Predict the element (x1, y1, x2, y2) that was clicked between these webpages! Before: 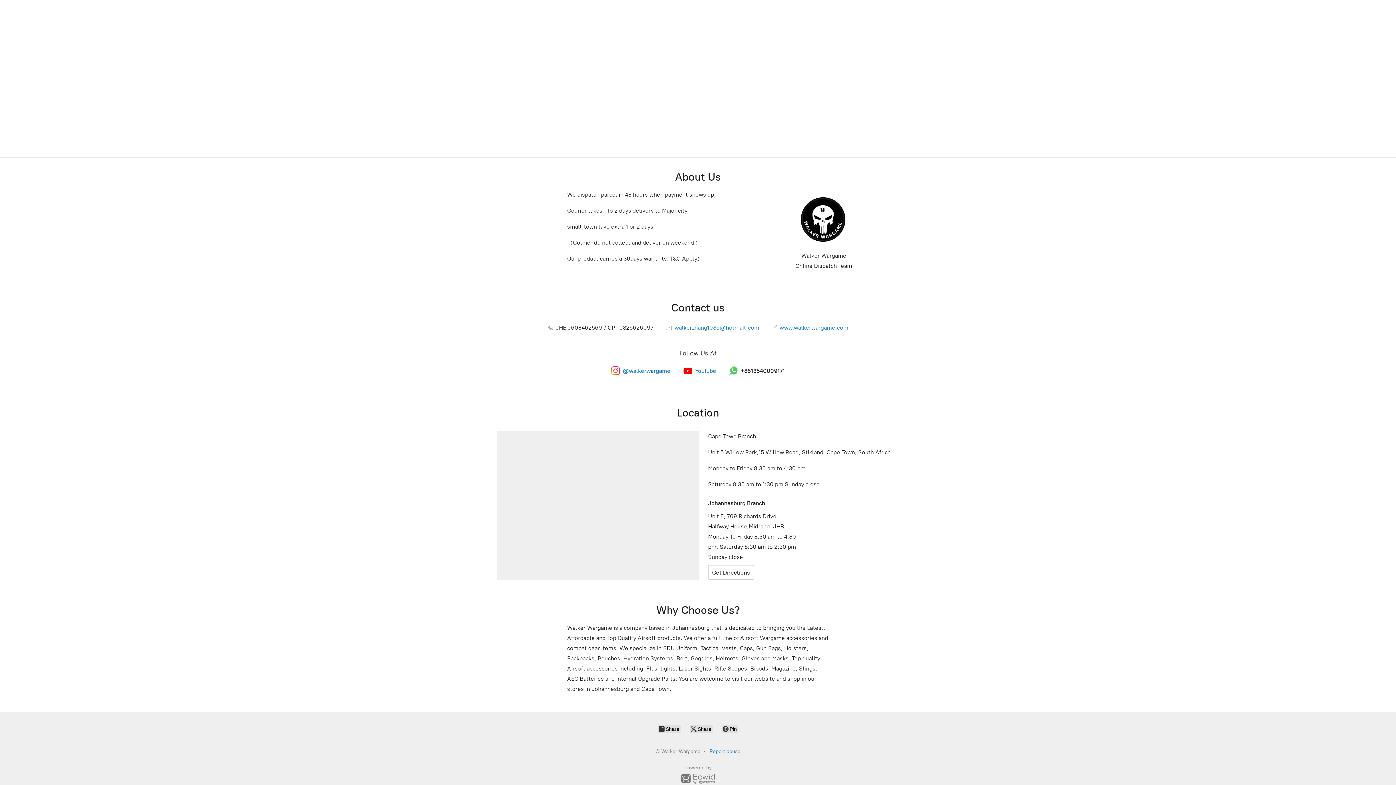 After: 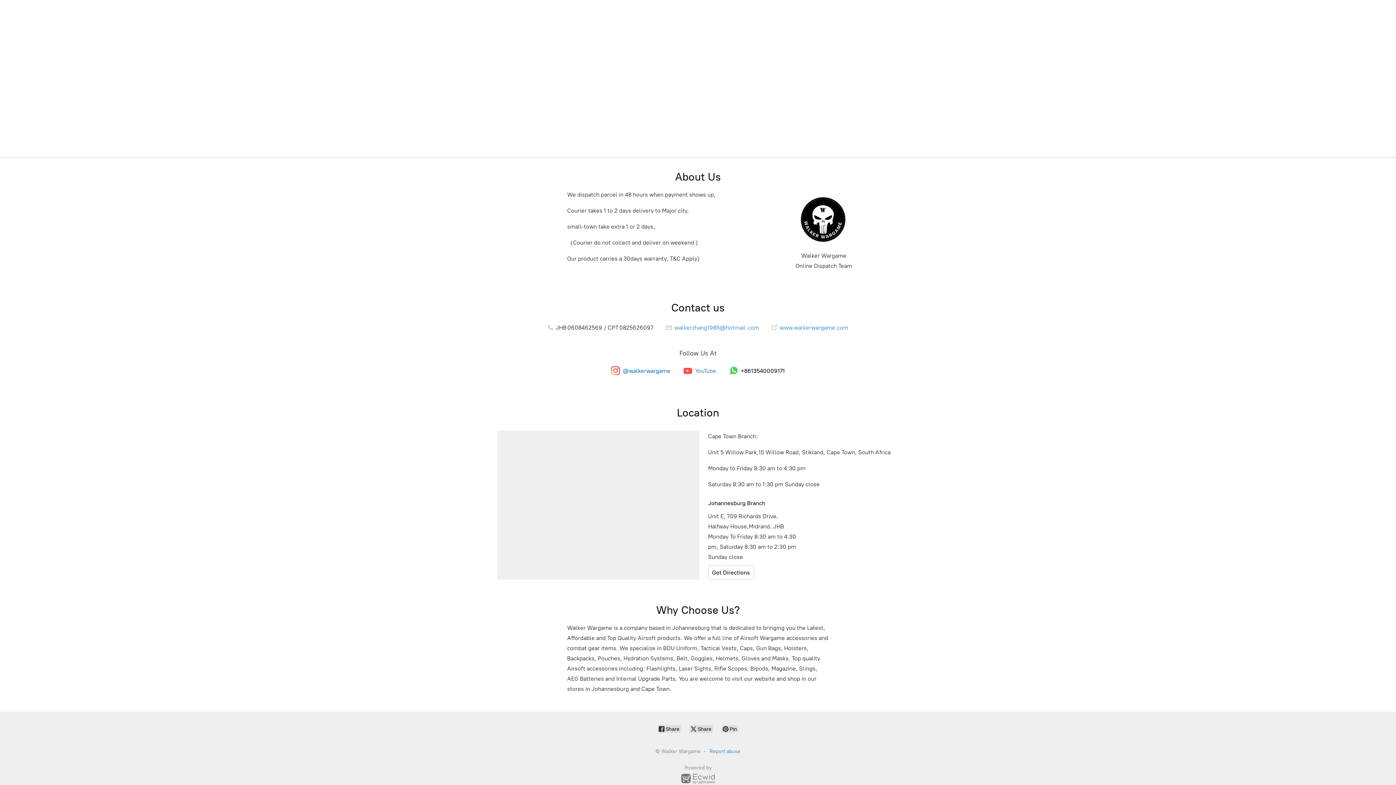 Action: label: YouTube bbox: (683, 366, 716, 375)